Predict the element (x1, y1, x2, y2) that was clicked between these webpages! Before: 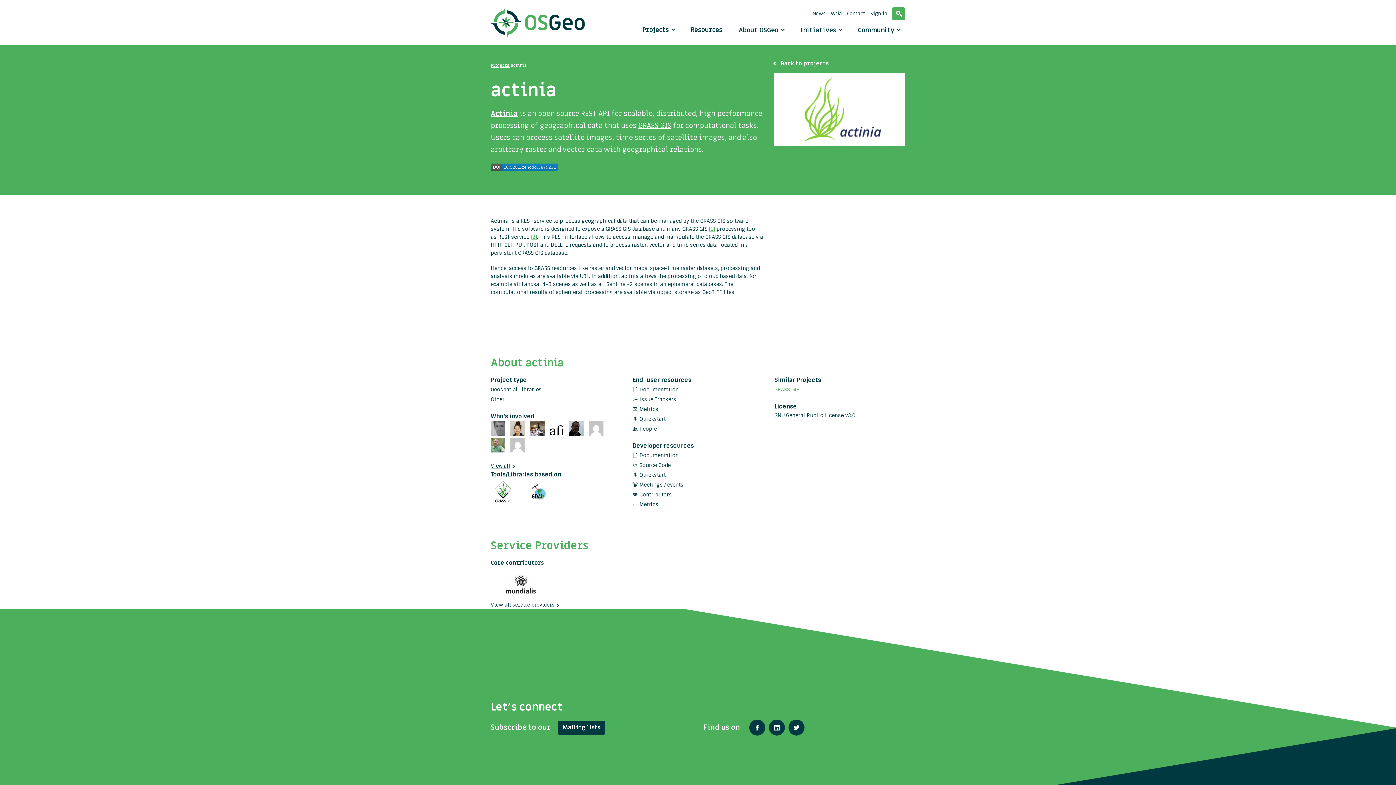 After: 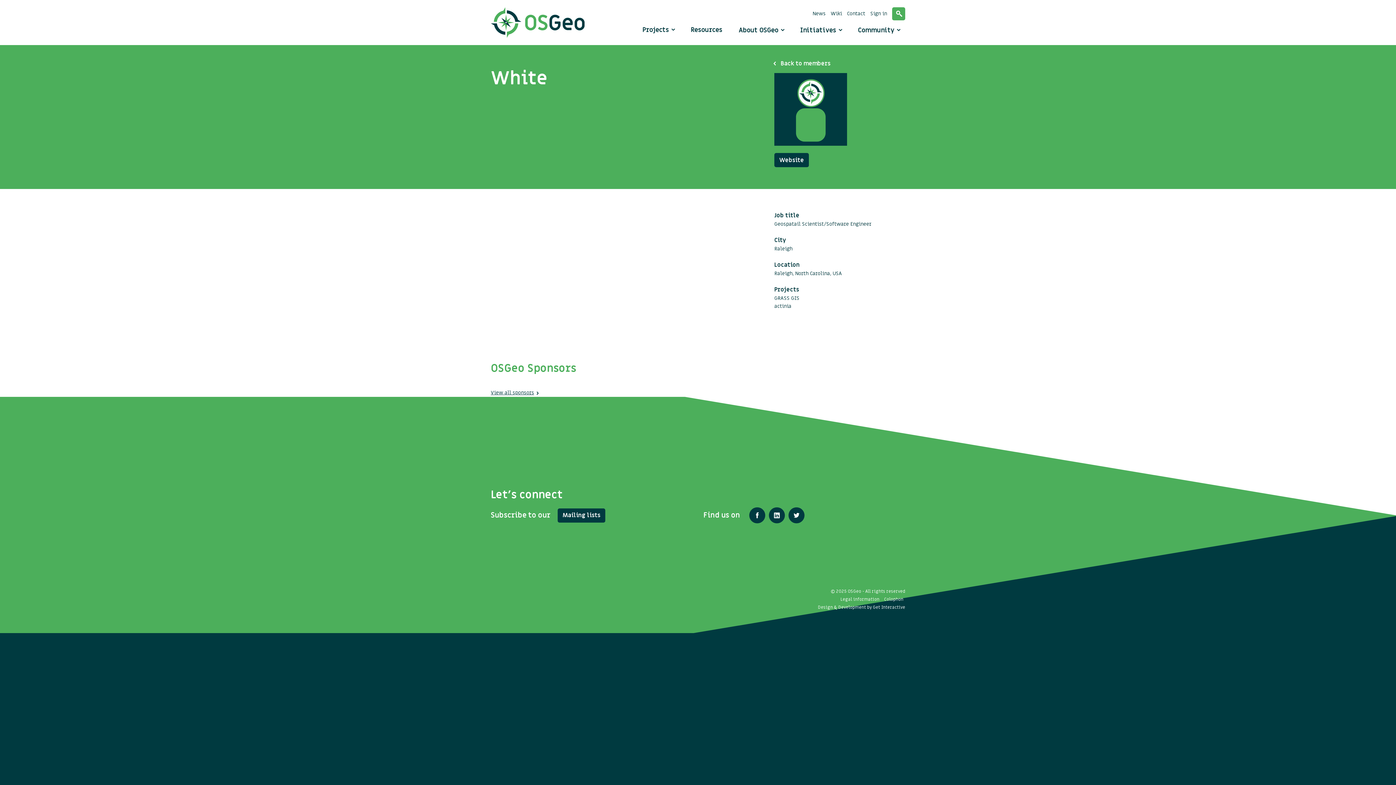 Action: bbox: (589, 421, 603, 436)